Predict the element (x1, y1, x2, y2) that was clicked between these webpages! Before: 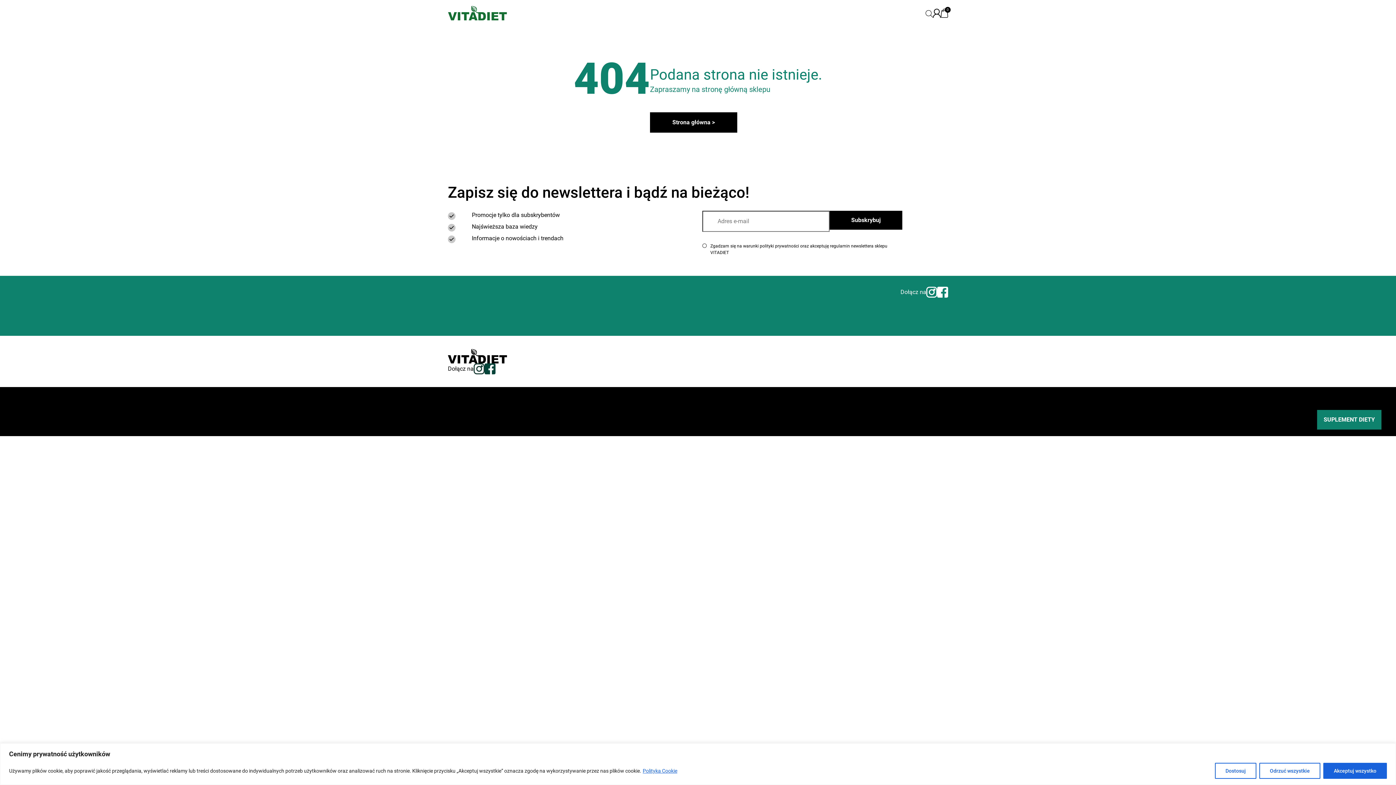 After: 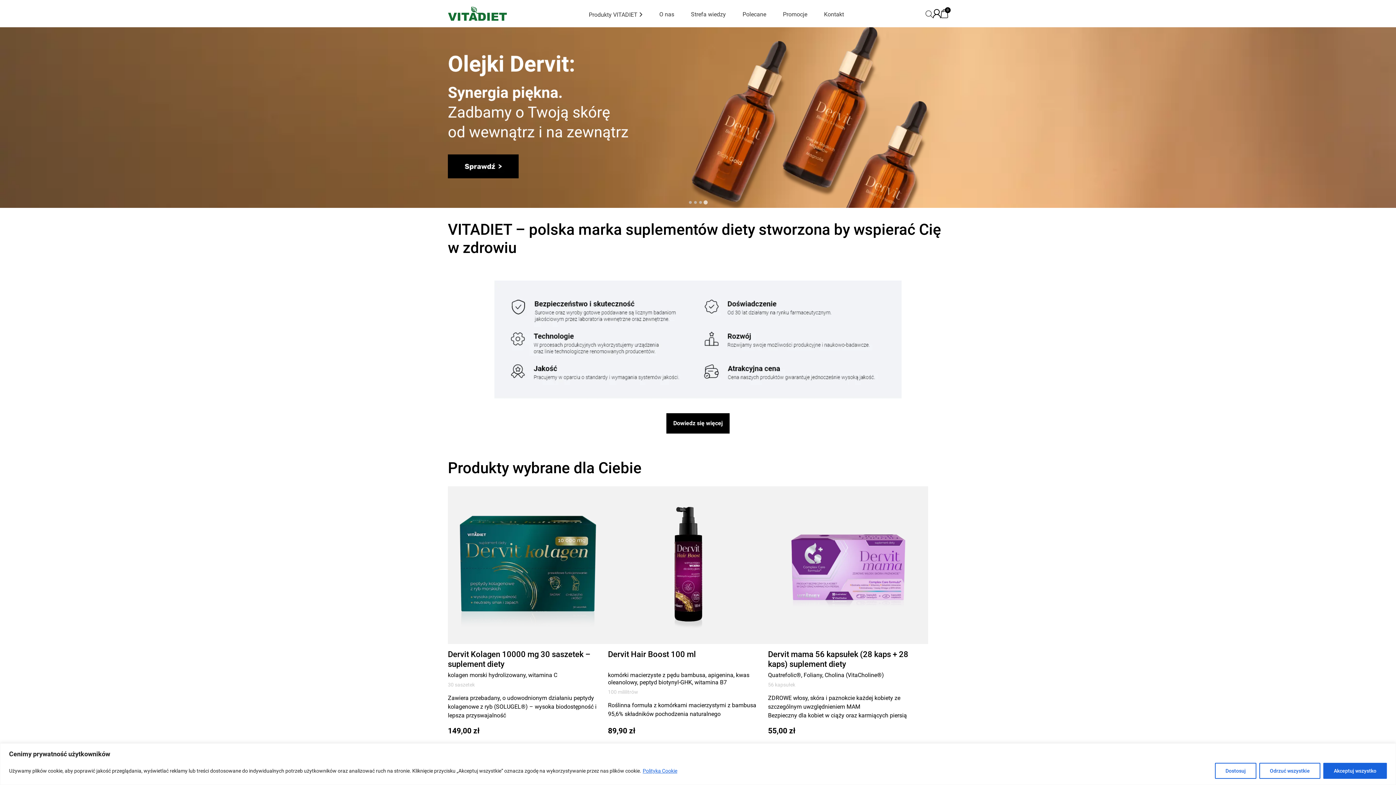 Action: bbox: (448, 5, 507, 21)